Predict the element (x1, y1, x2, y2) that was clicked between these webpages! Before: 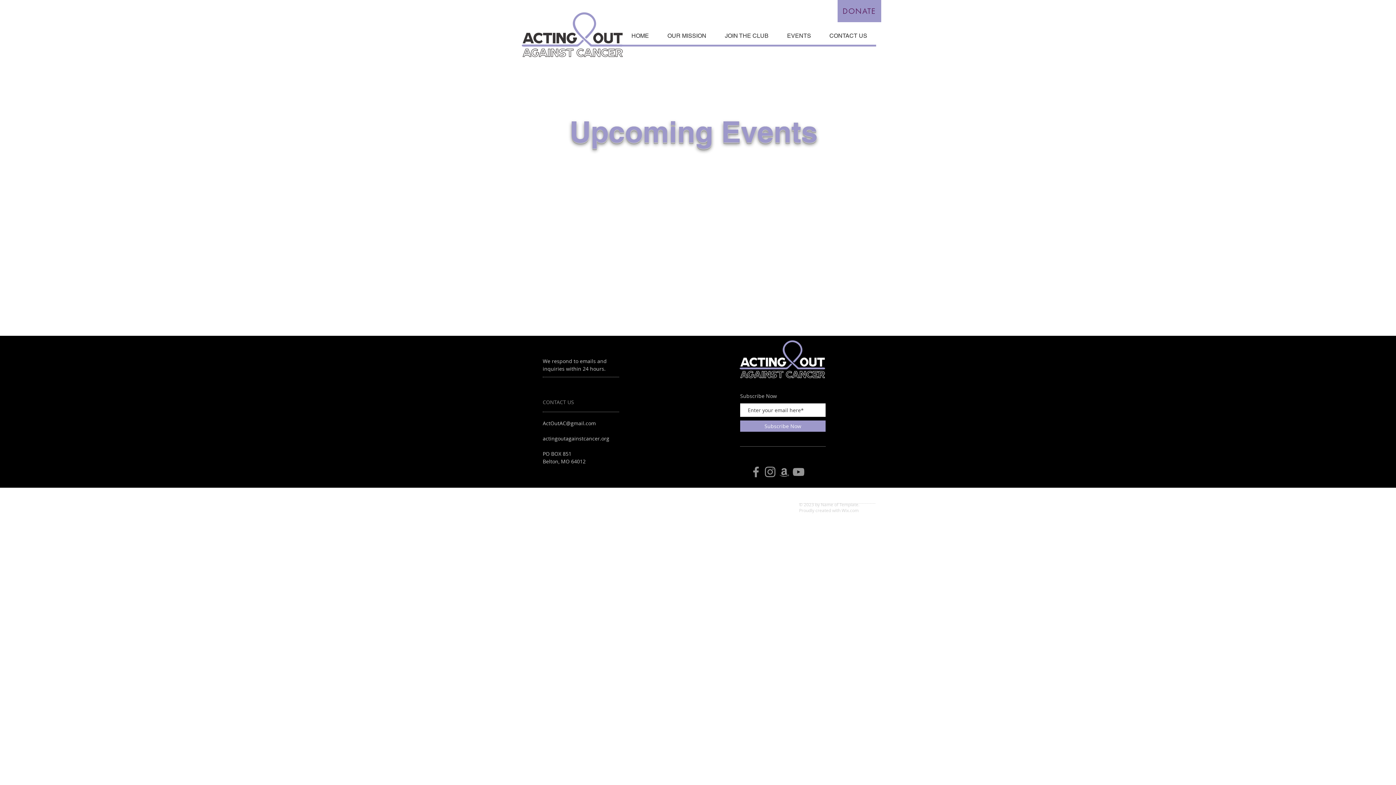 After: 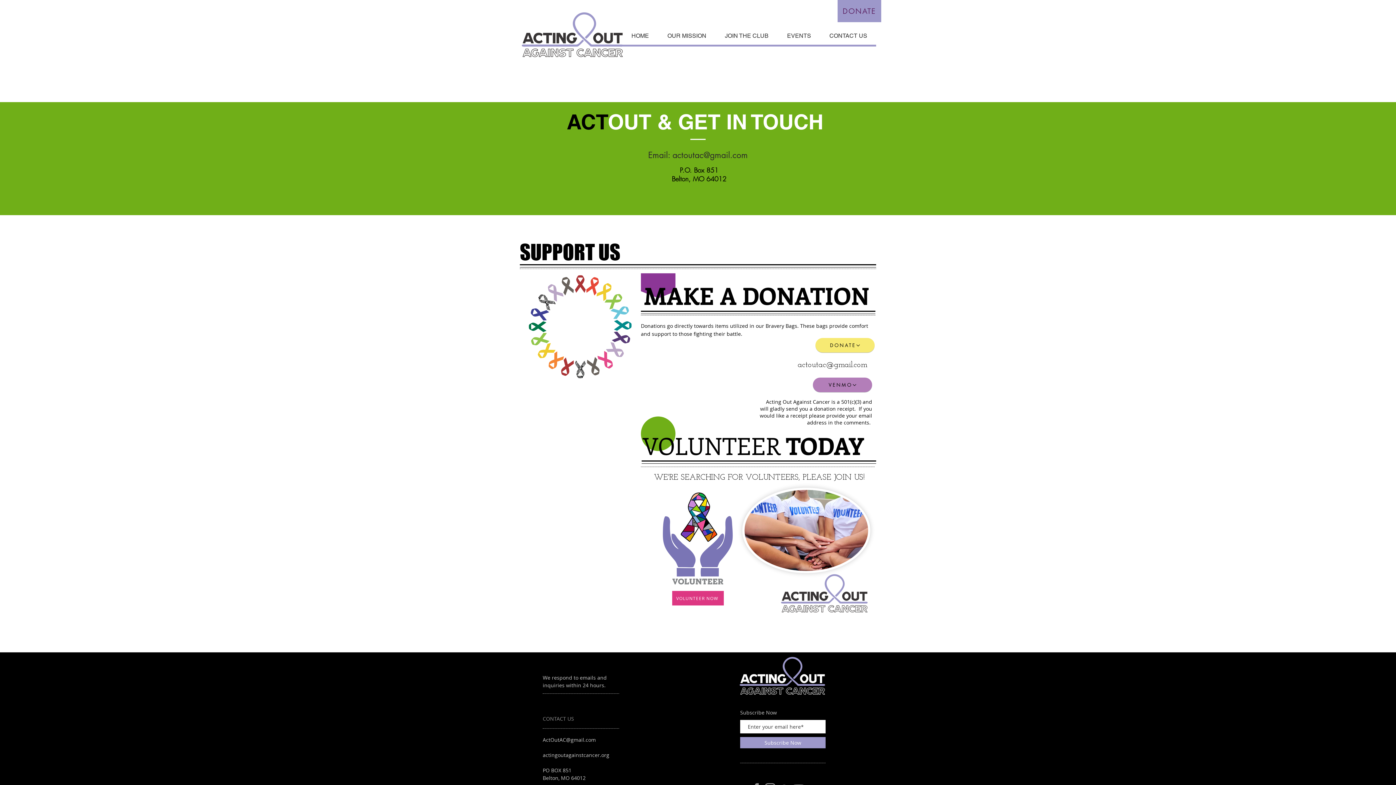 Action: label: Donate bbox: (837, 0, 881, 22)